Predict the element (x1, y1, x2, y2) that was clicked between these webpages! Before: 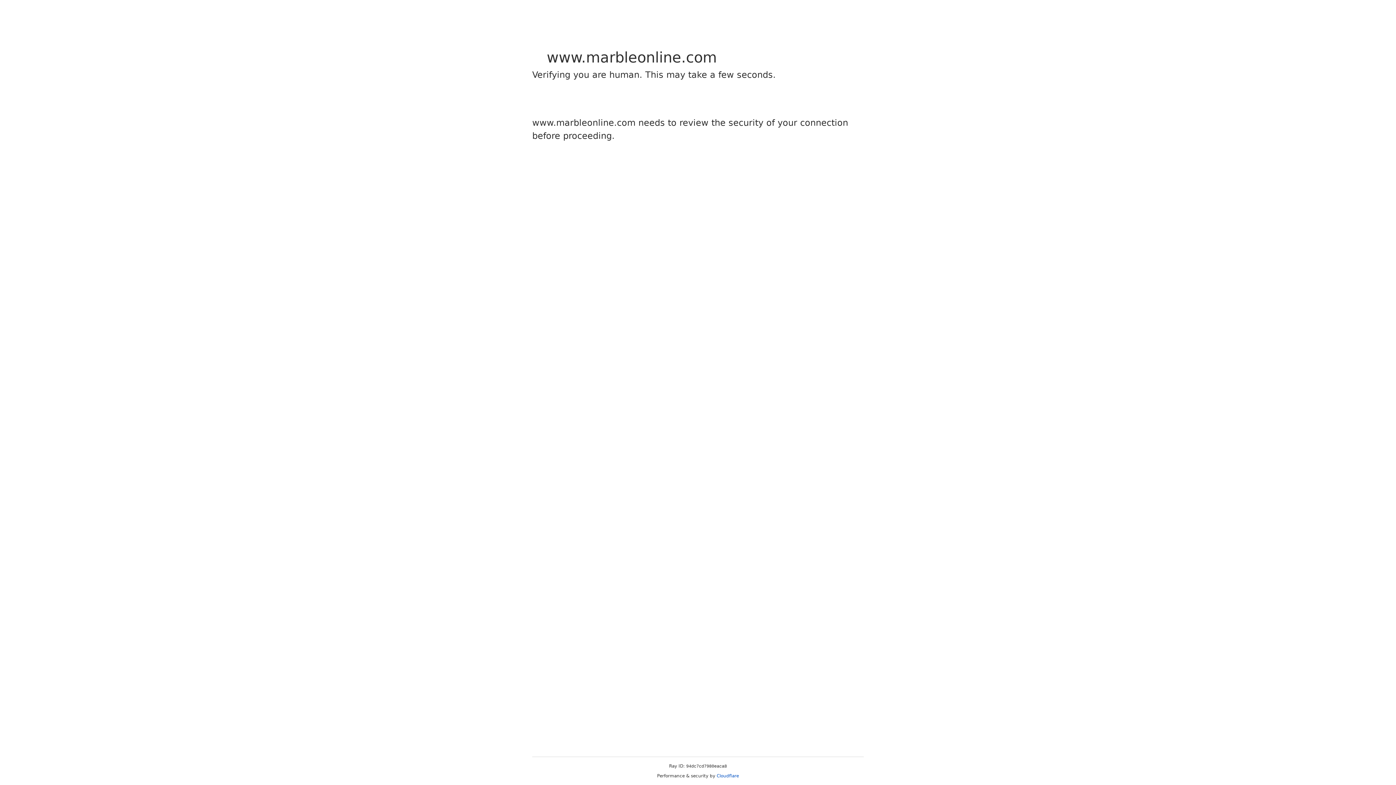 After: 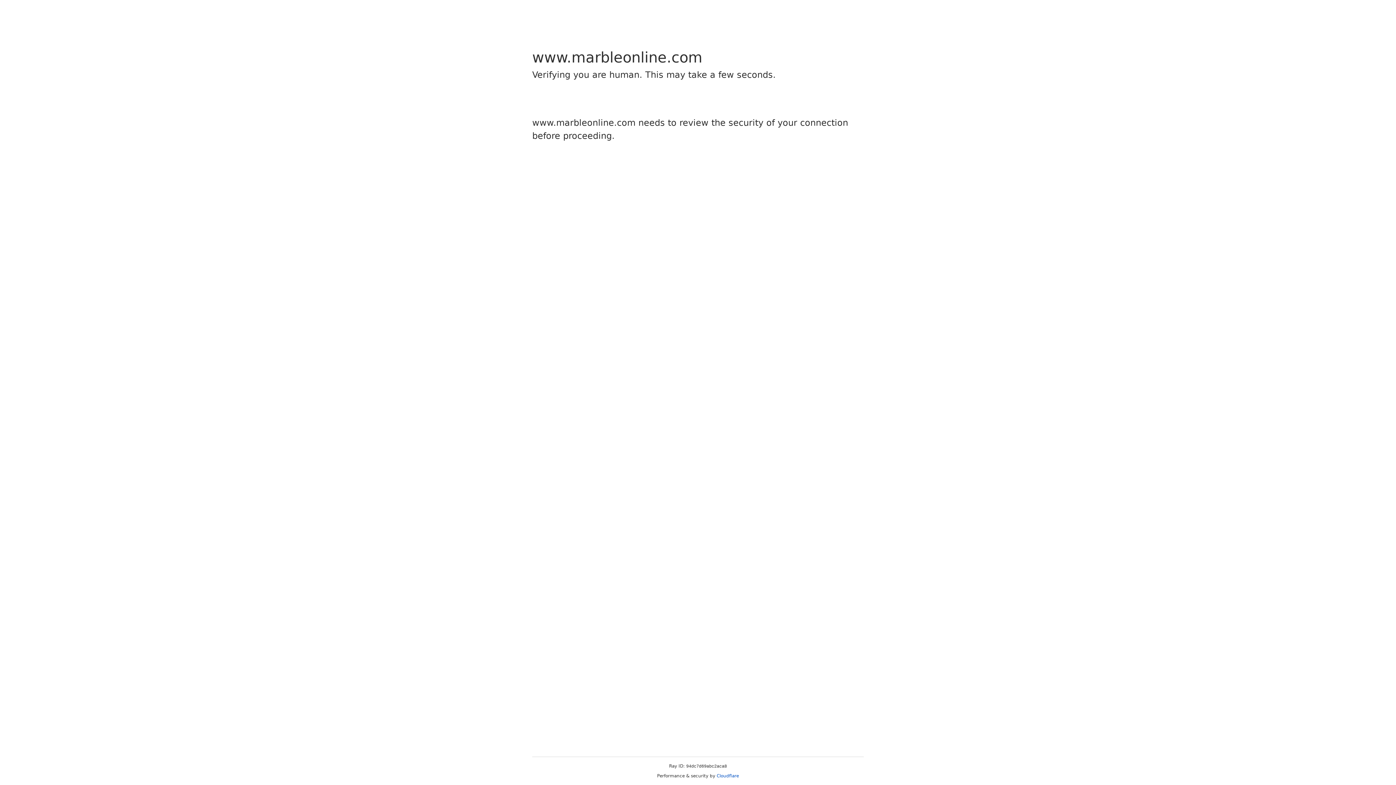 Action: label: Cloudflare bbox: (716, 773, 739, 778)